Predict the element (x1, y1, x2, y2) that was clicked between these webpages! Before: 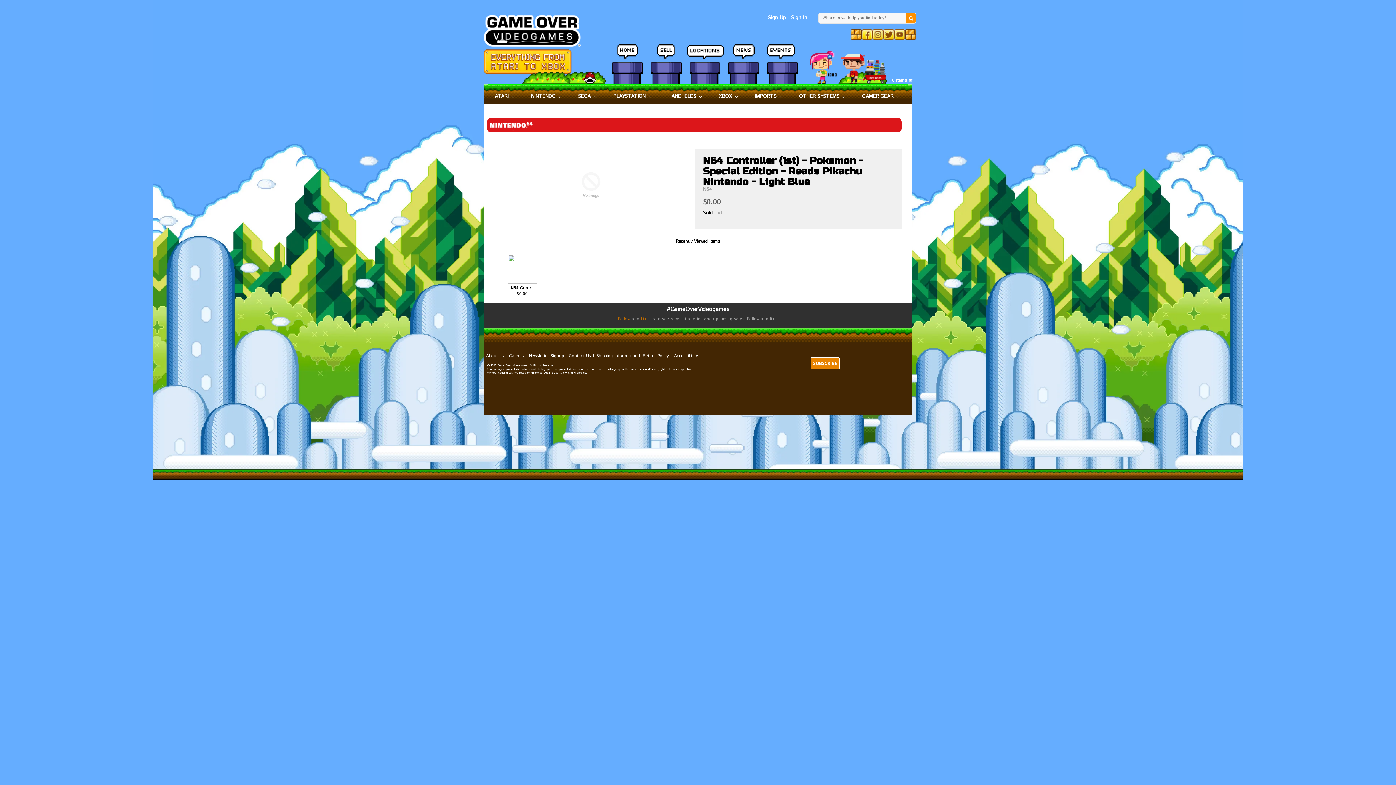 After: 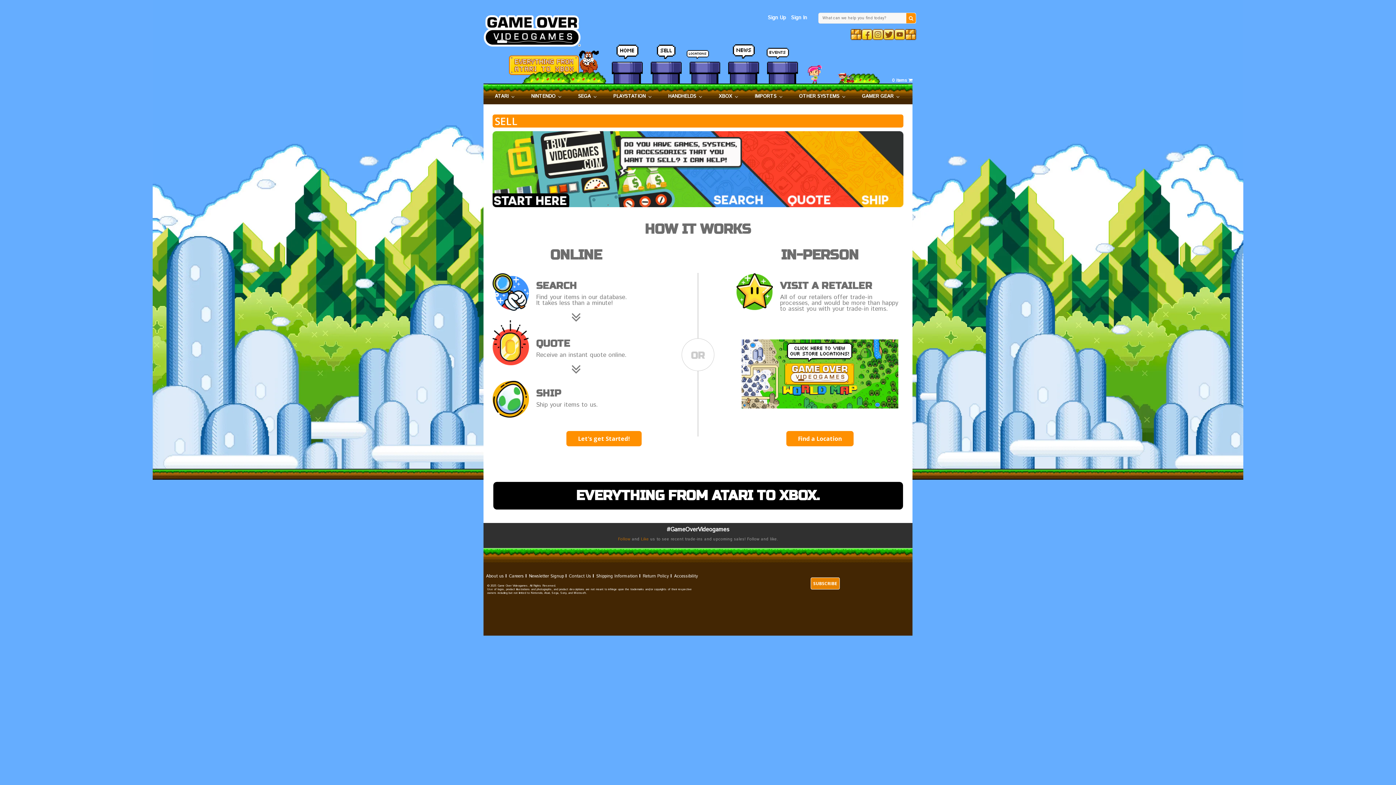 Action: bbox: (654, 9, 678, 94)